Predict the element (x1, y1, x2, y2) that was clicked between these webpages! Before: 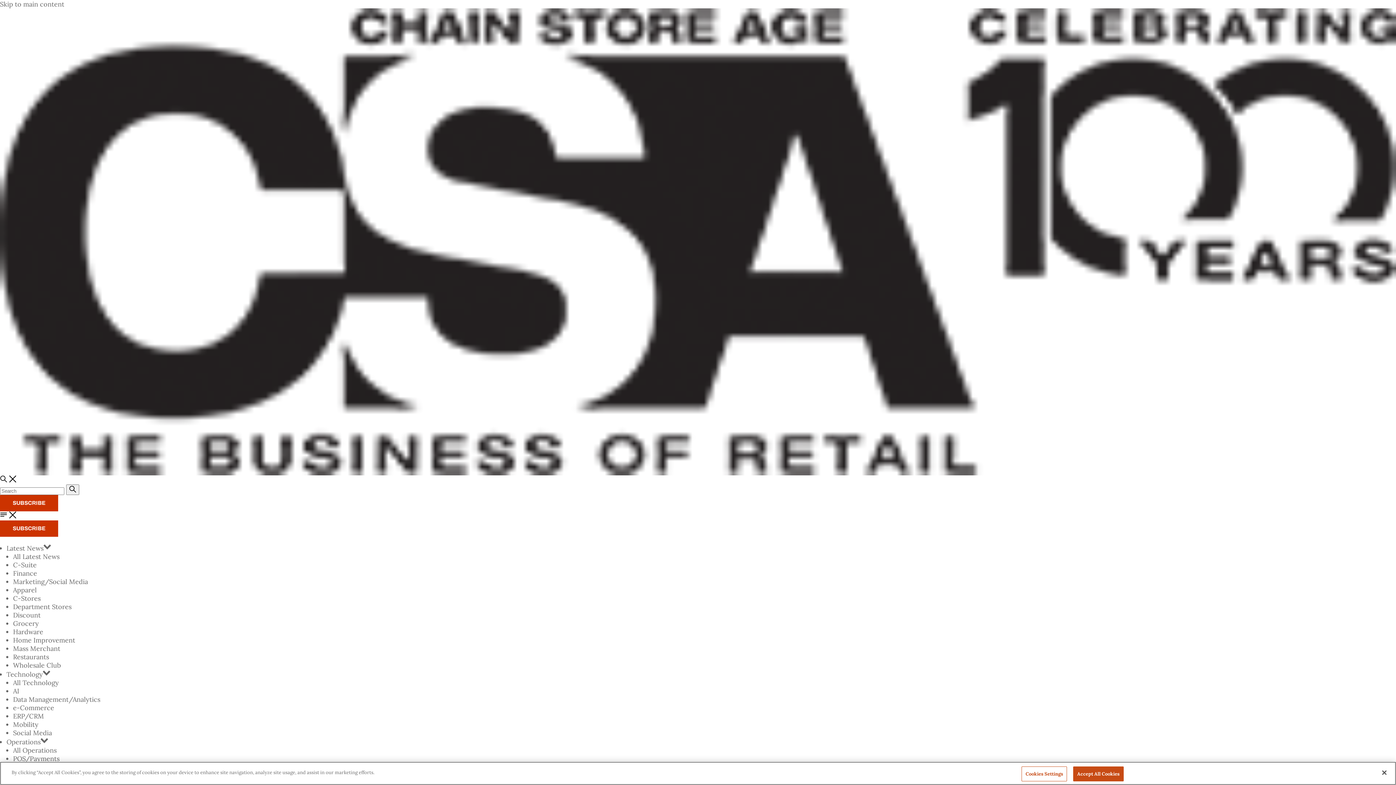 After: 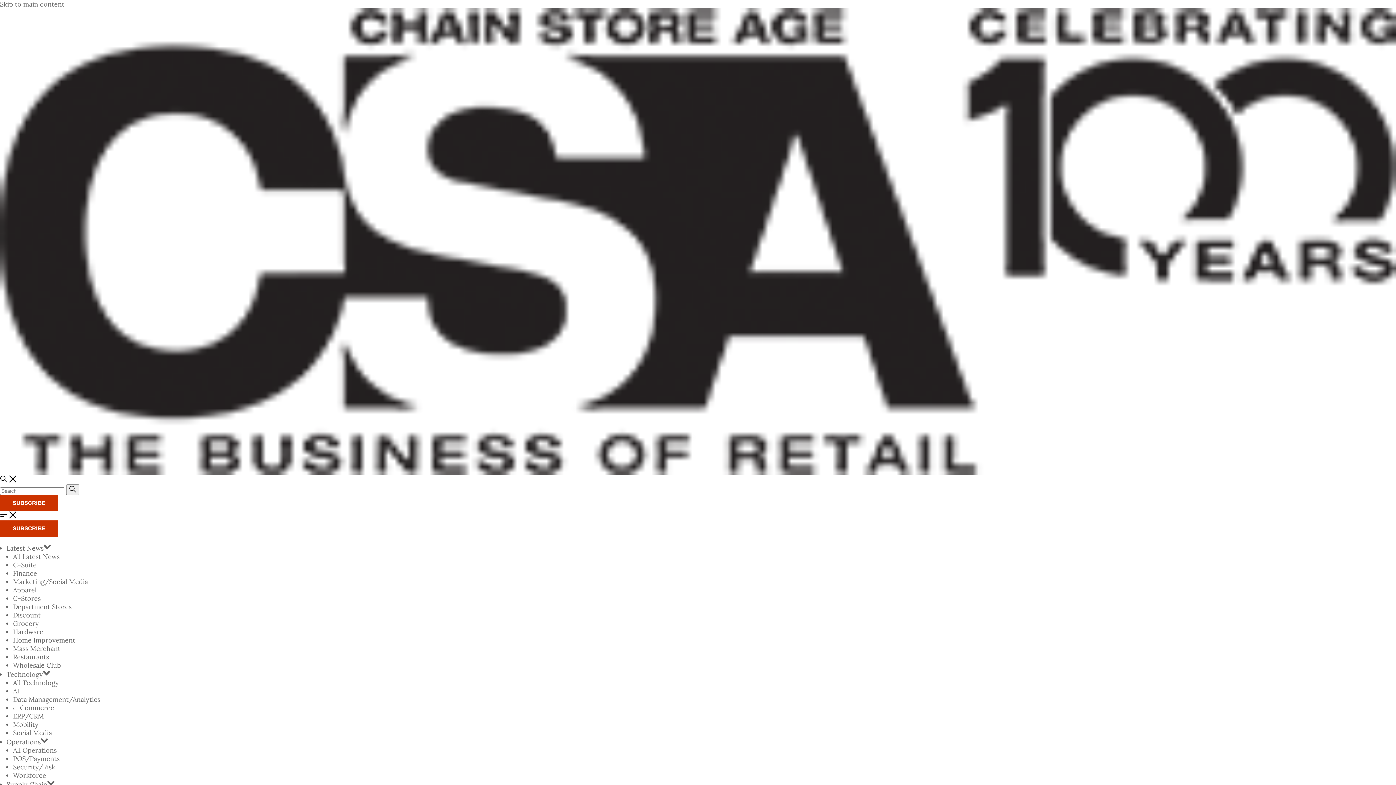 Action: label: Close bbox: (1376, 765, 1392, 781)